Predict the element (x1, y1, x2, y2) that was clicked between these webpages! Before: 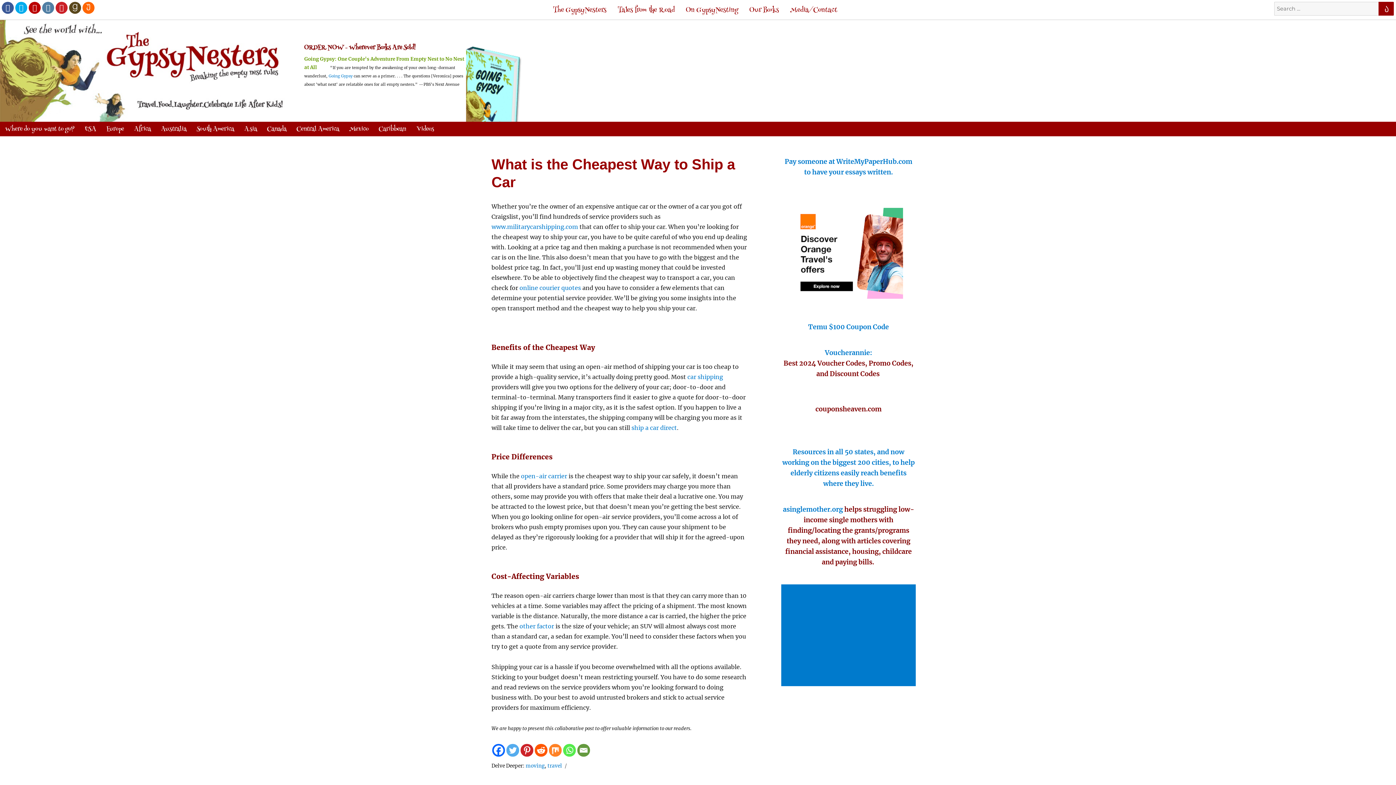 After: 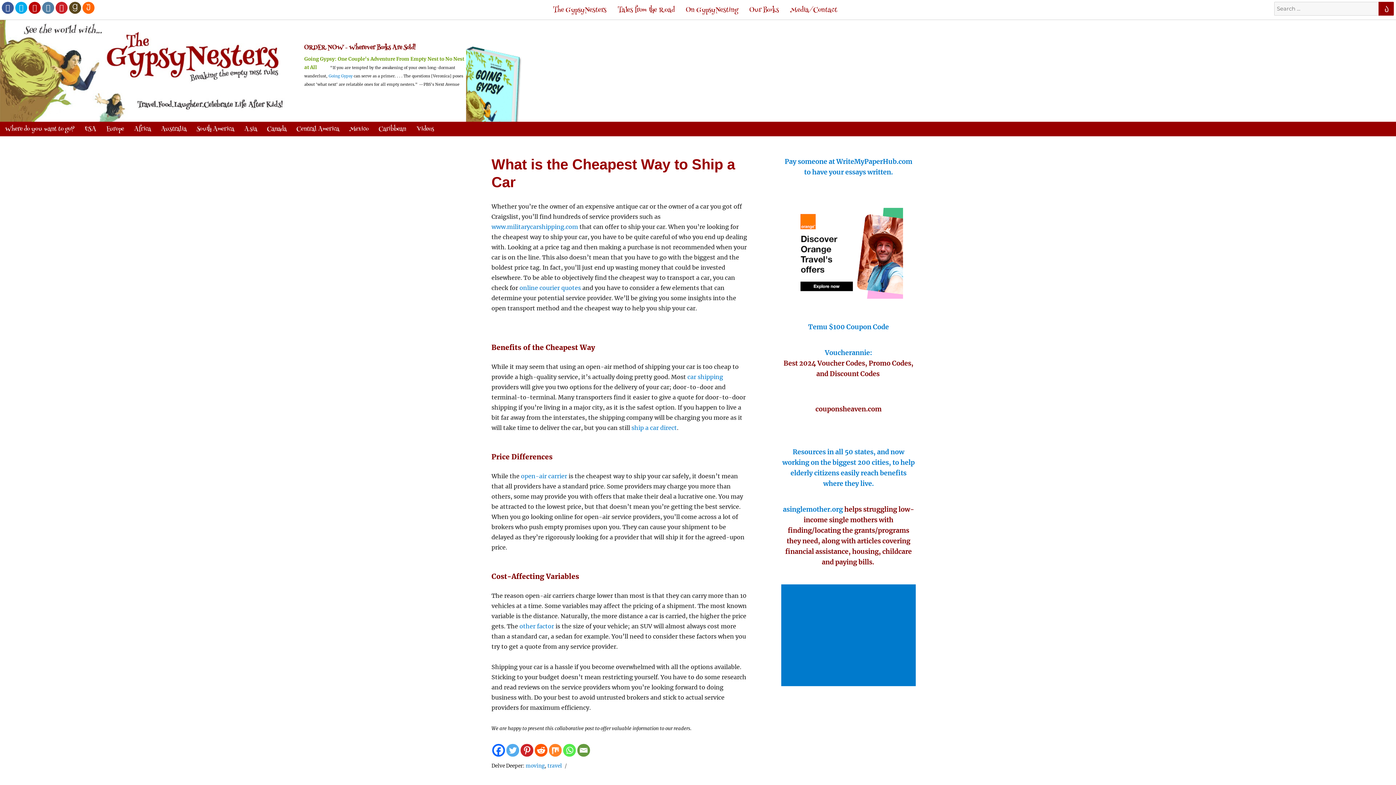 Action: label: Youtube bbox: (28, 1, 39, 12)